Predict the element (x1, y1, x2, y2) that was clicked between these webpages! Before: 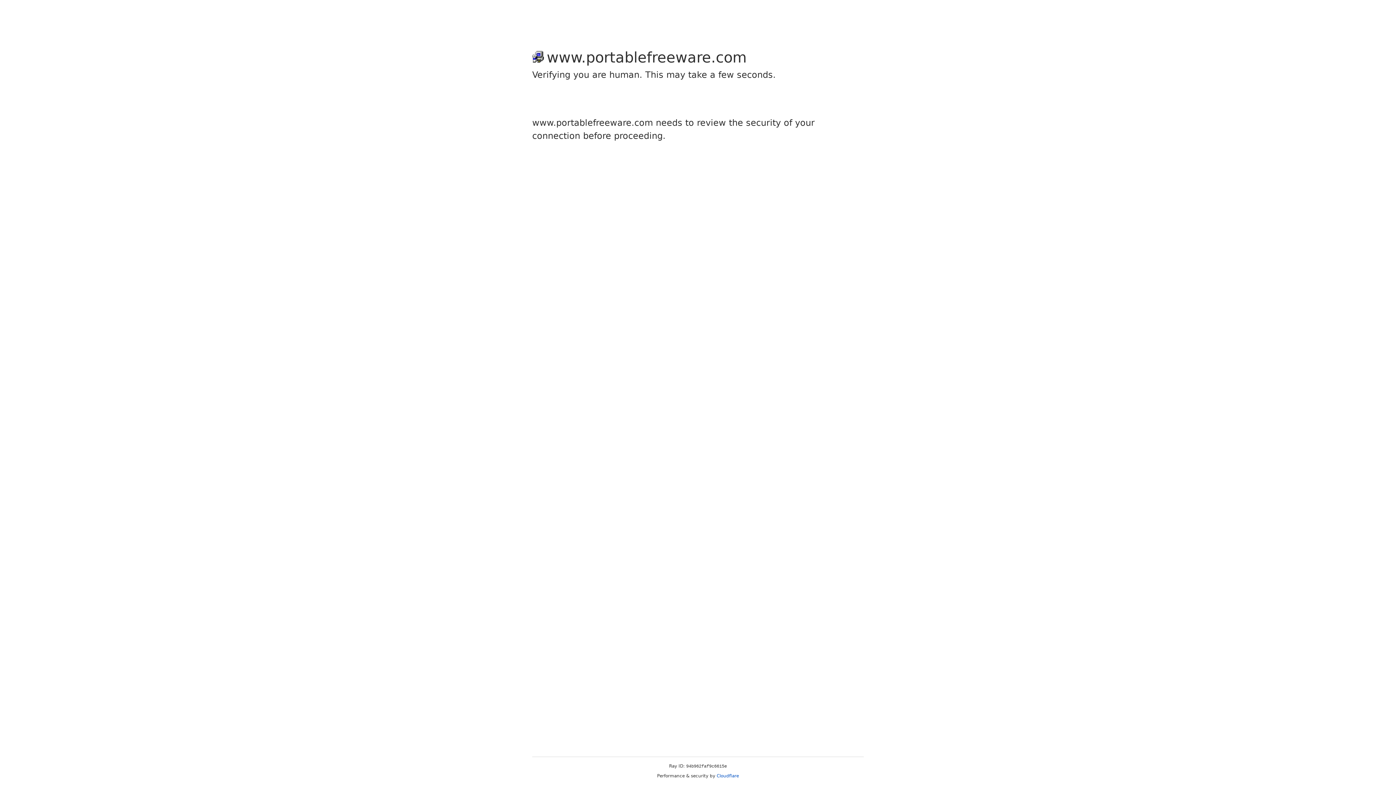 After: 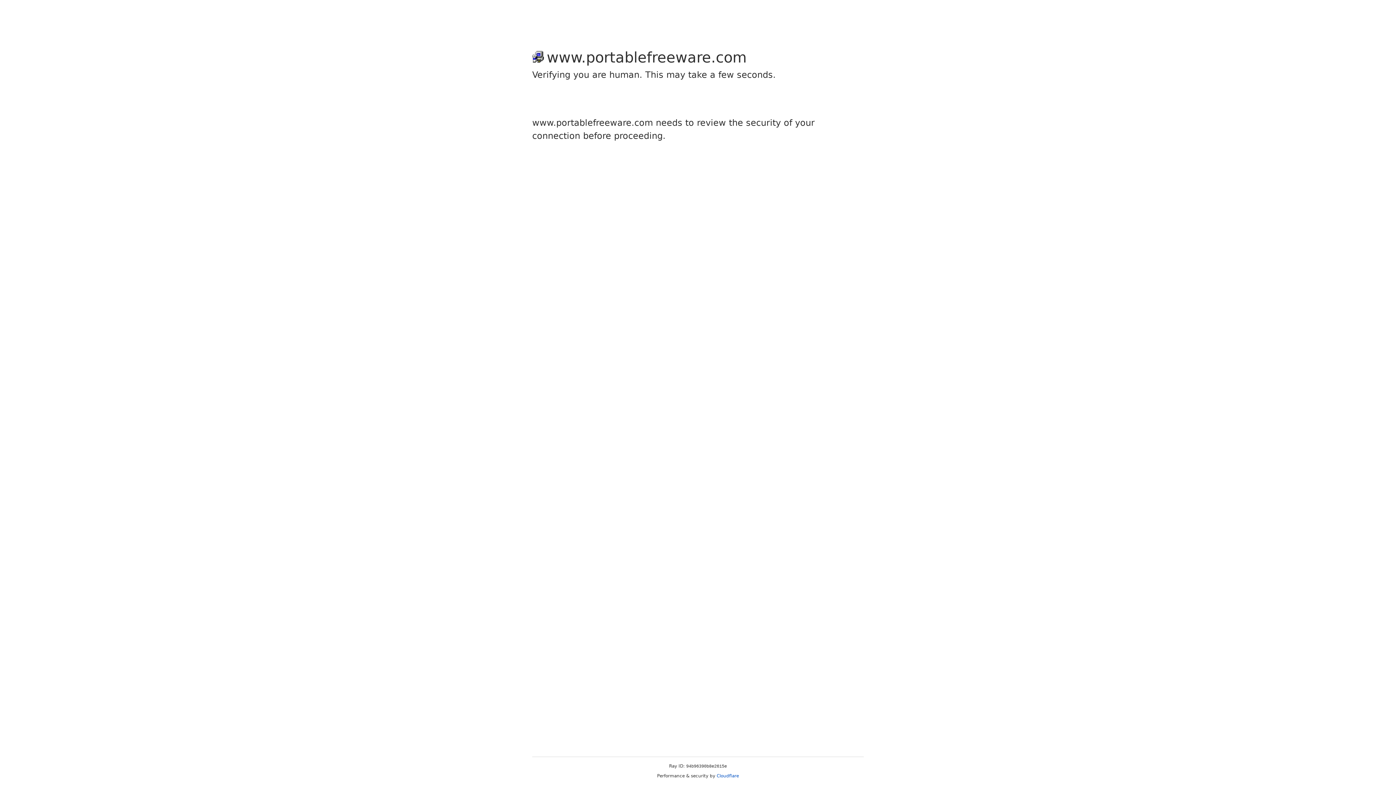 Action: bbox: (716, 773, 739, 778) label: Cloudflare